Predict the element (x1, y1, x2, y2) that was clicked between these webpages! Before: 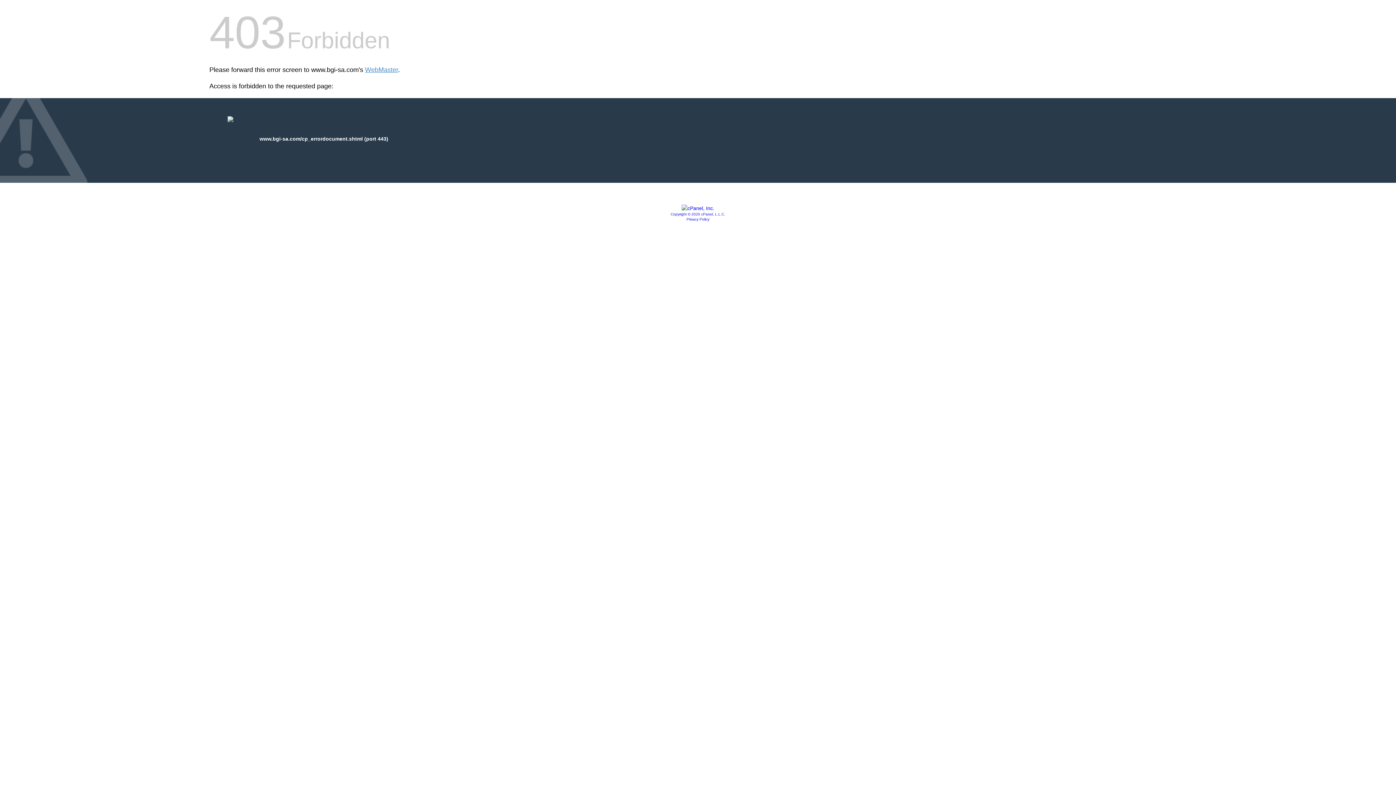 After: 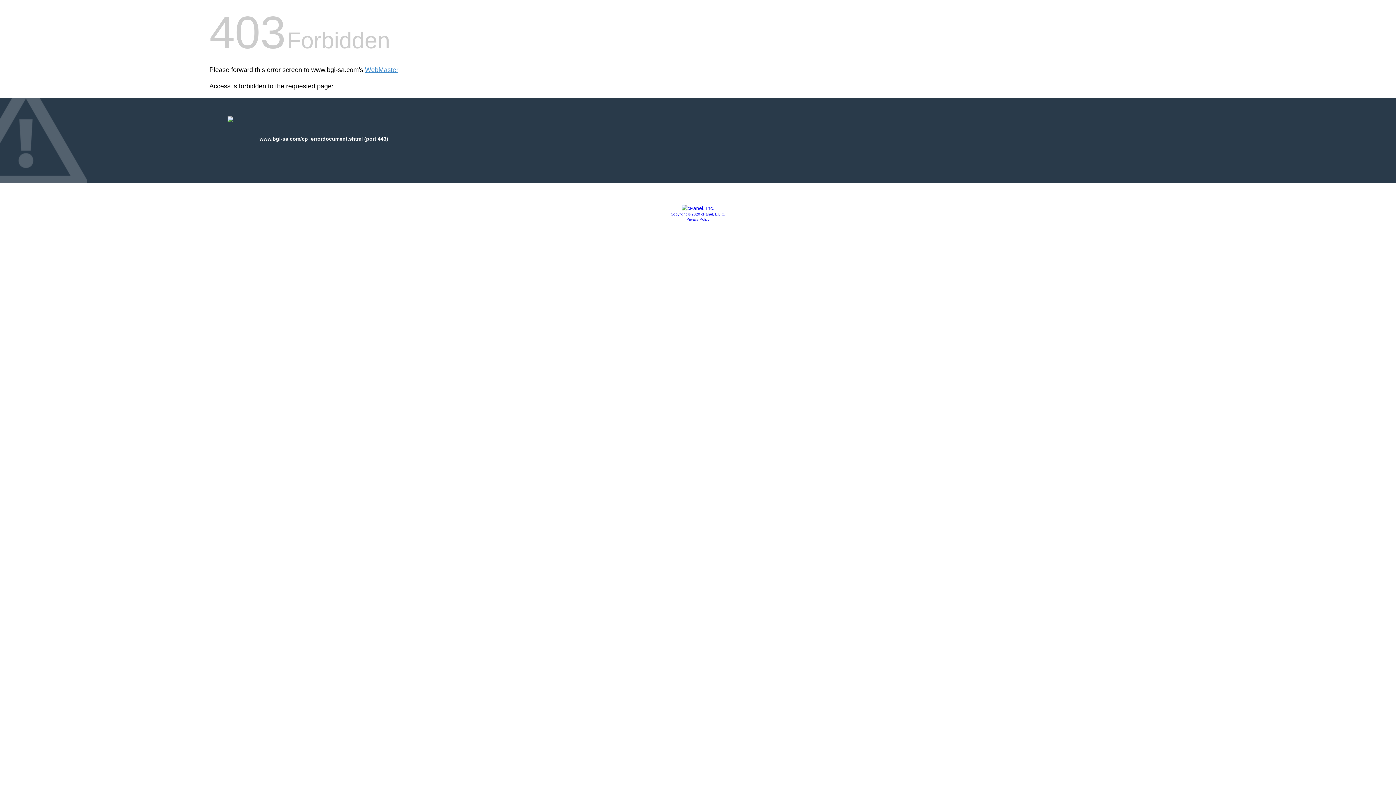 Action: bbox: (686, 217, 709, 221) label: Privacy Policy